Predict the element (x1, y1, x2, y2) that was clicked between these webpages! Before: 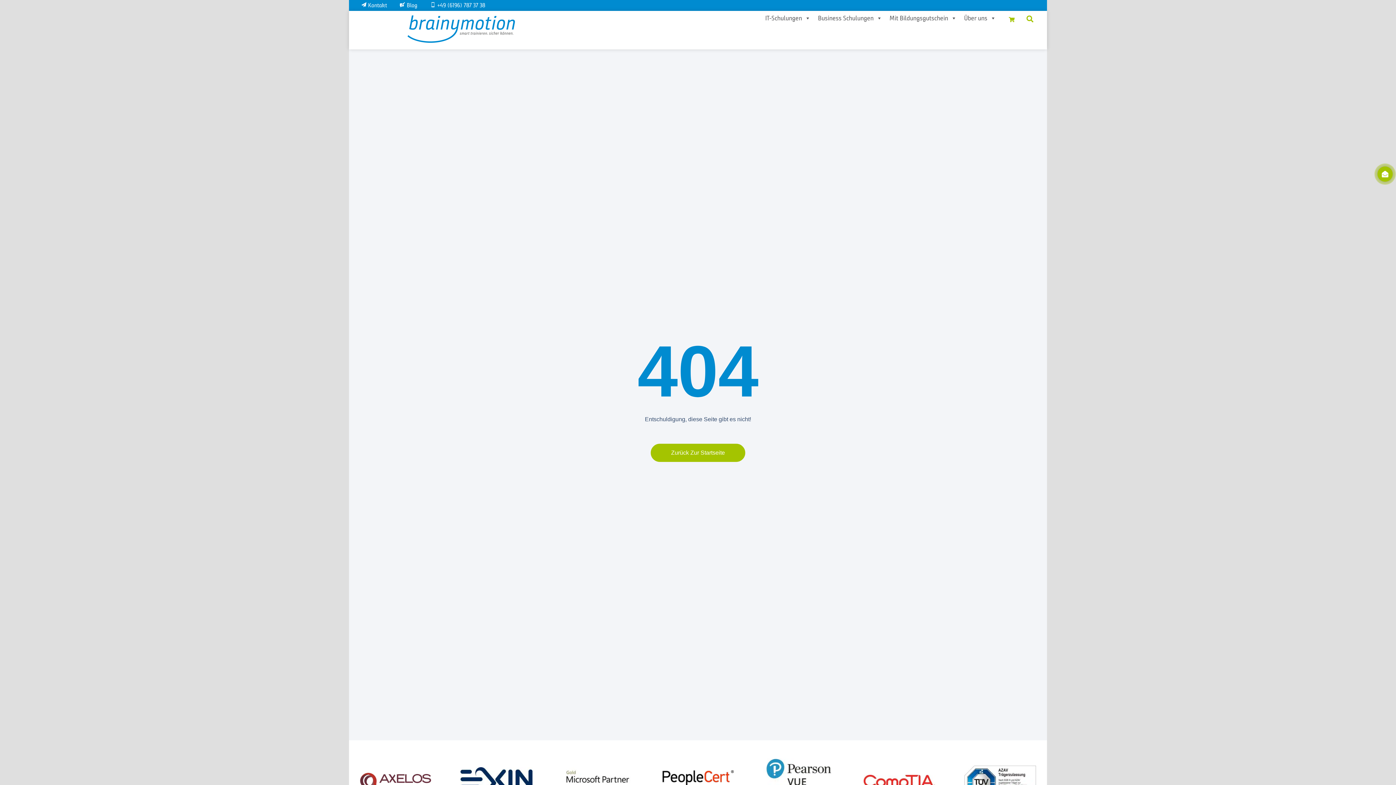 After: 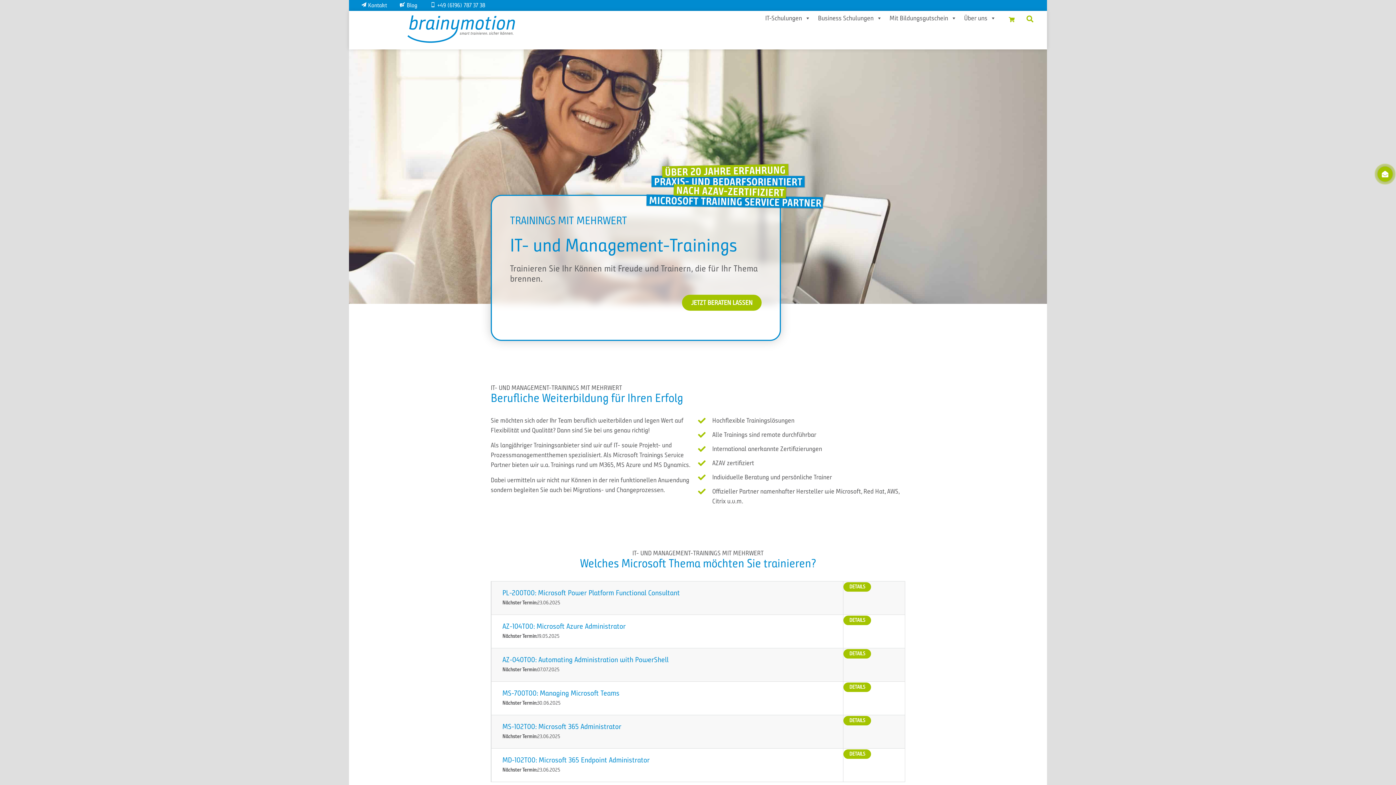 Action: bbox: (406, 12, 516, 44)